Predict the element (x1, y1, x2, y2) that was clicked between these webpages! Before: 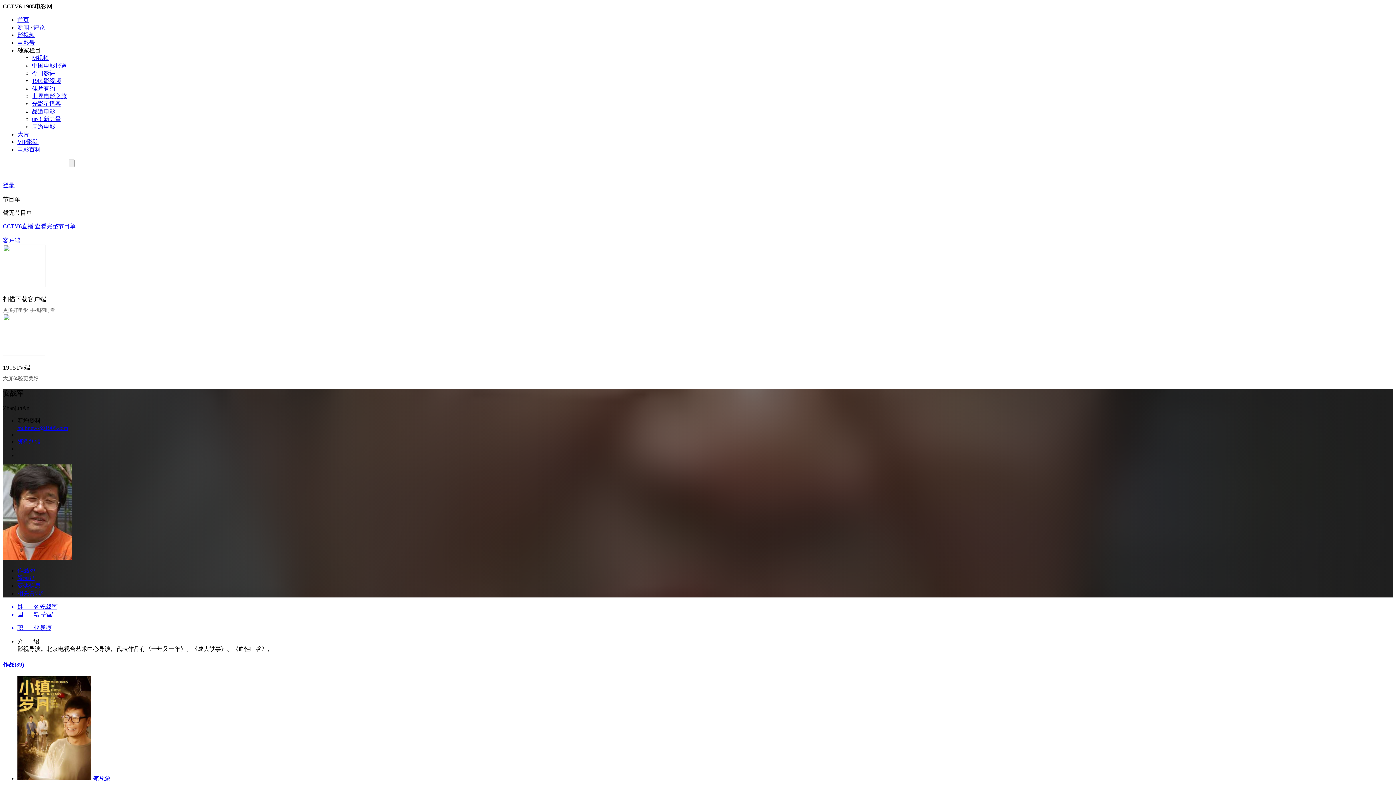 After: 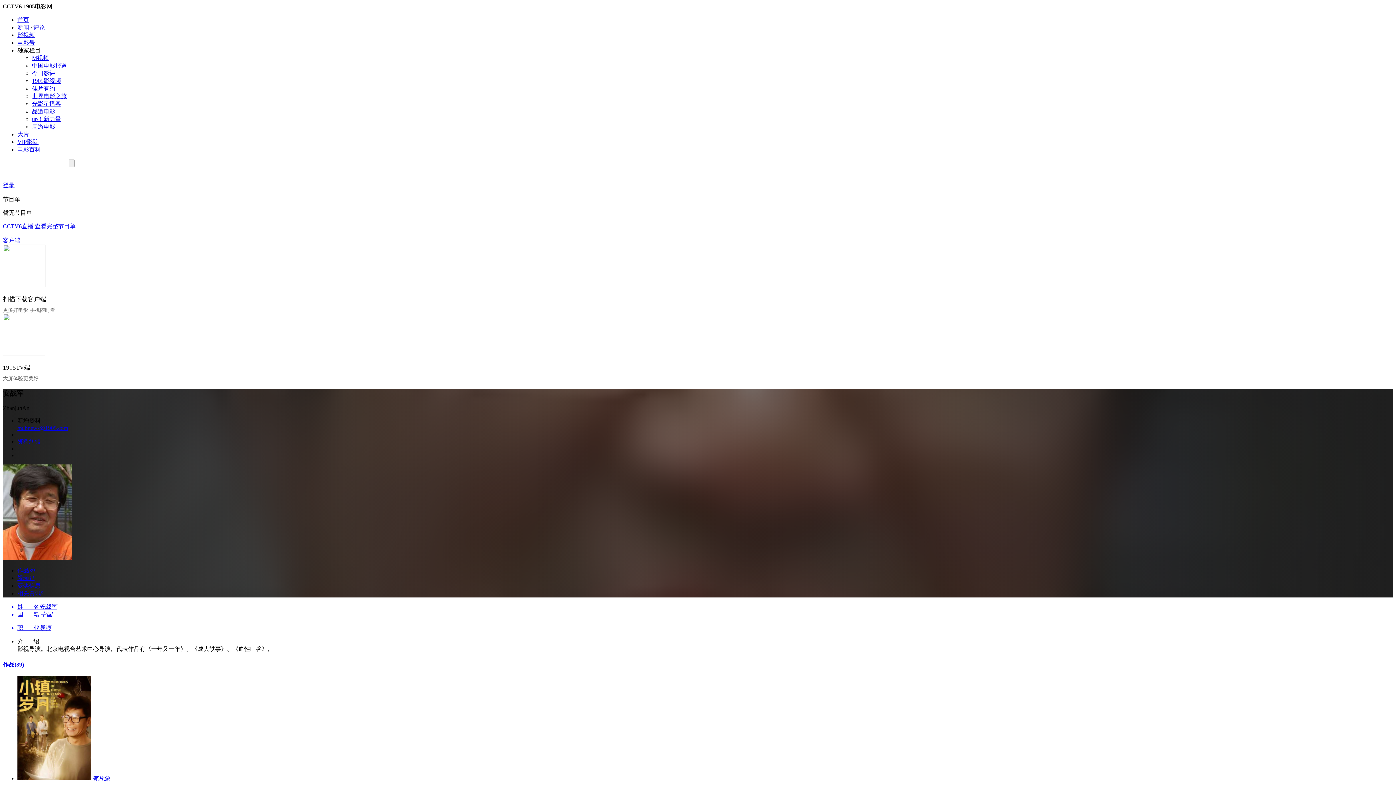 Action: label: 周游电影 bbox: (32, 123, 55, 129)